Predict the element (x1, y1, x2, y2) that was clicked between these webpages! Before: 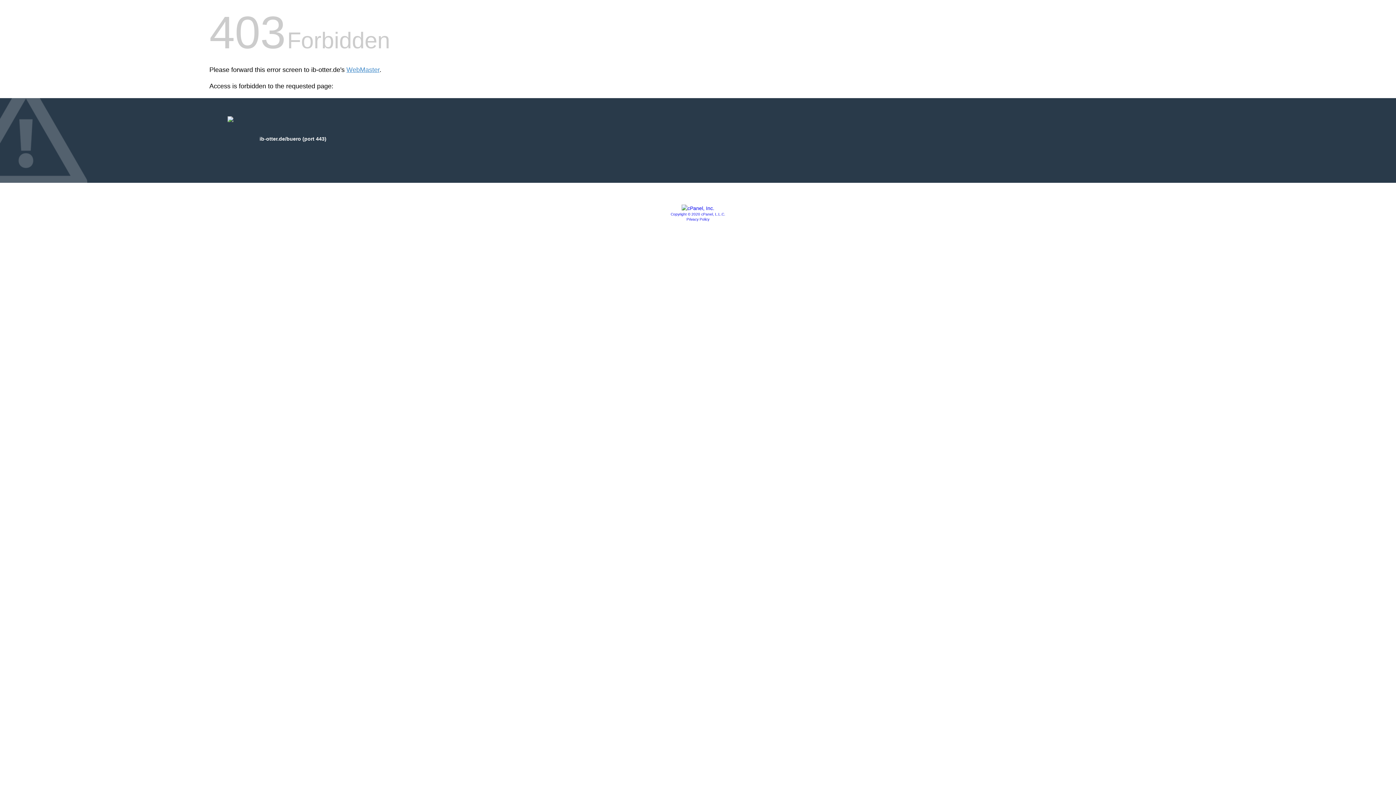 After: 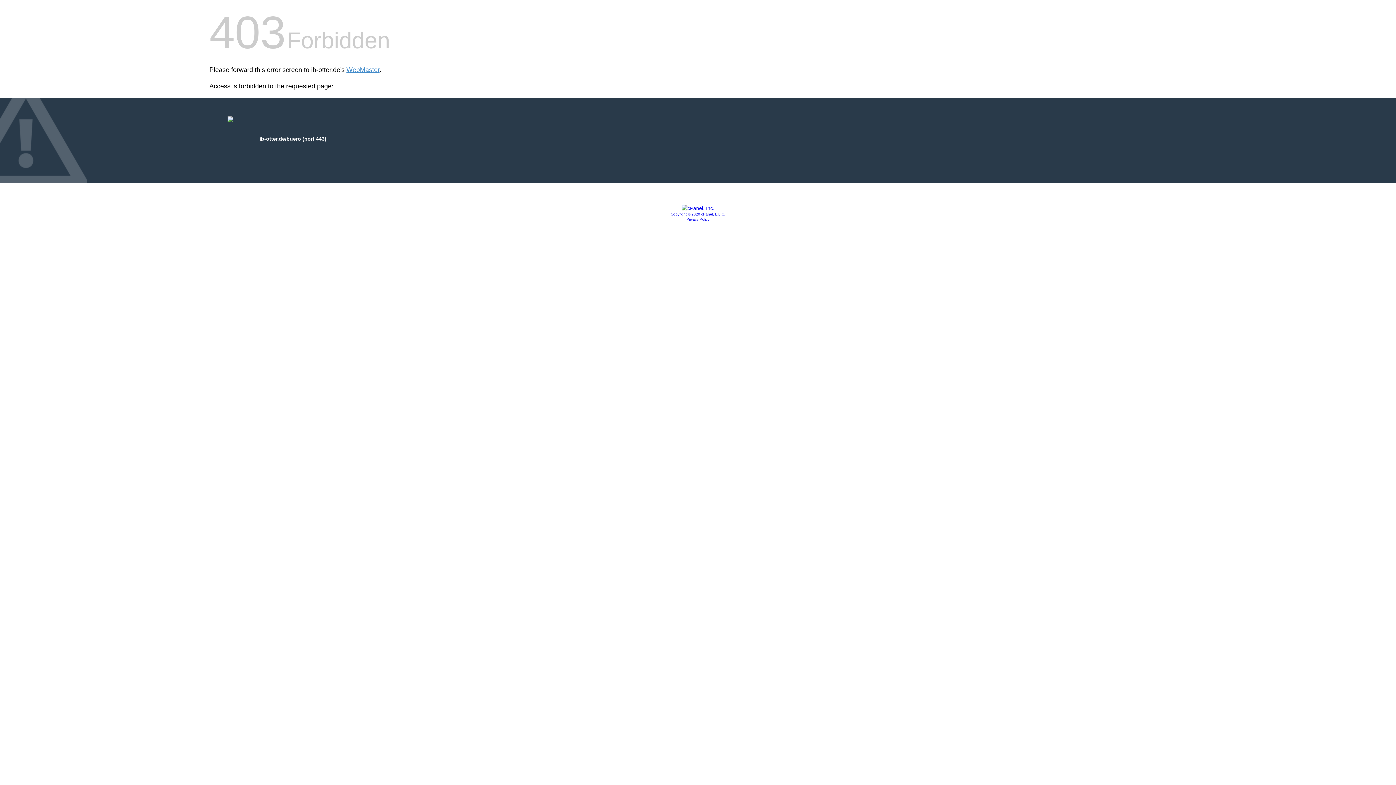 Action: bbox: (686, 217, 709, 221) label: Privacy Policy